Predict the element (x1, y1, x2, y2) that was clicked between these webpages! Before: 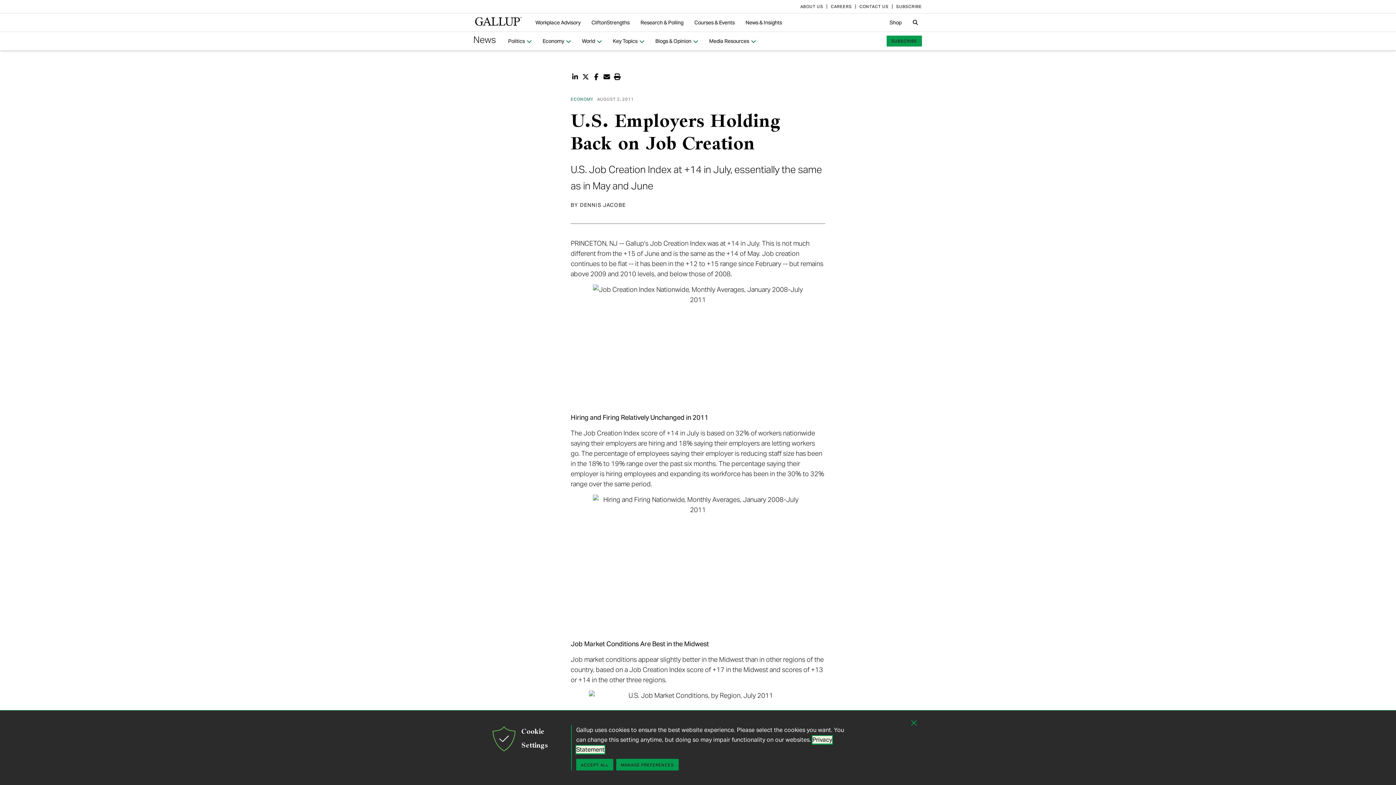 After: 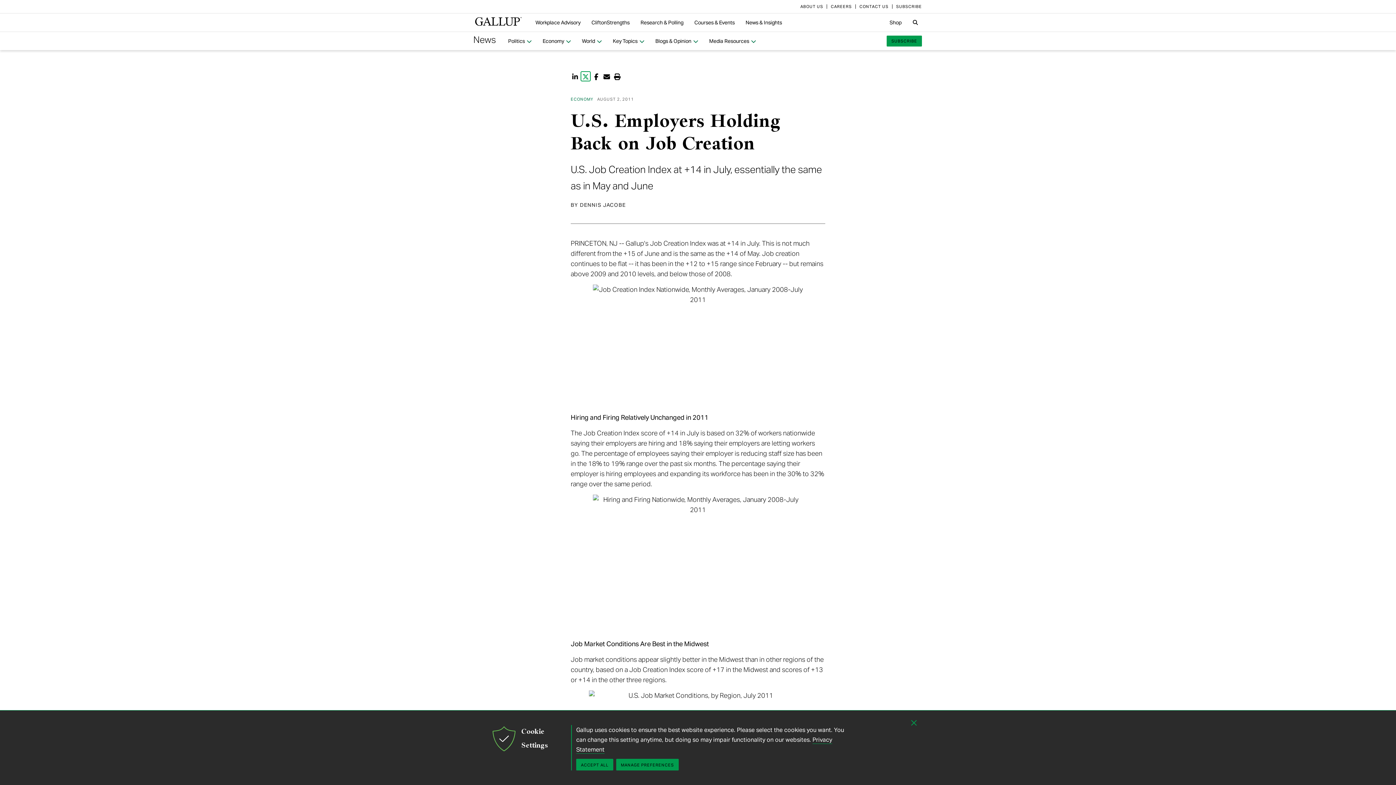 Action: bbox: (581, 72, 590, 80) label: Share on Twitter